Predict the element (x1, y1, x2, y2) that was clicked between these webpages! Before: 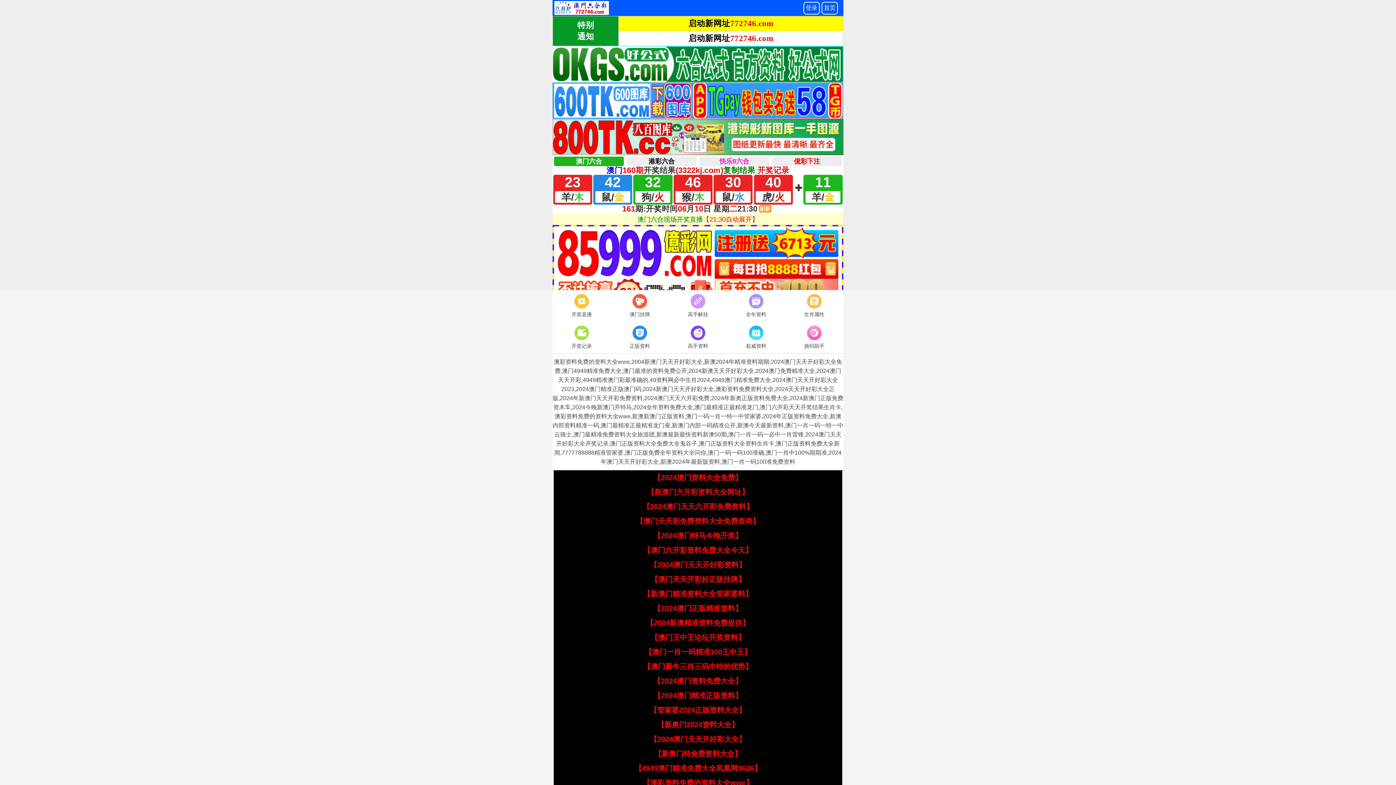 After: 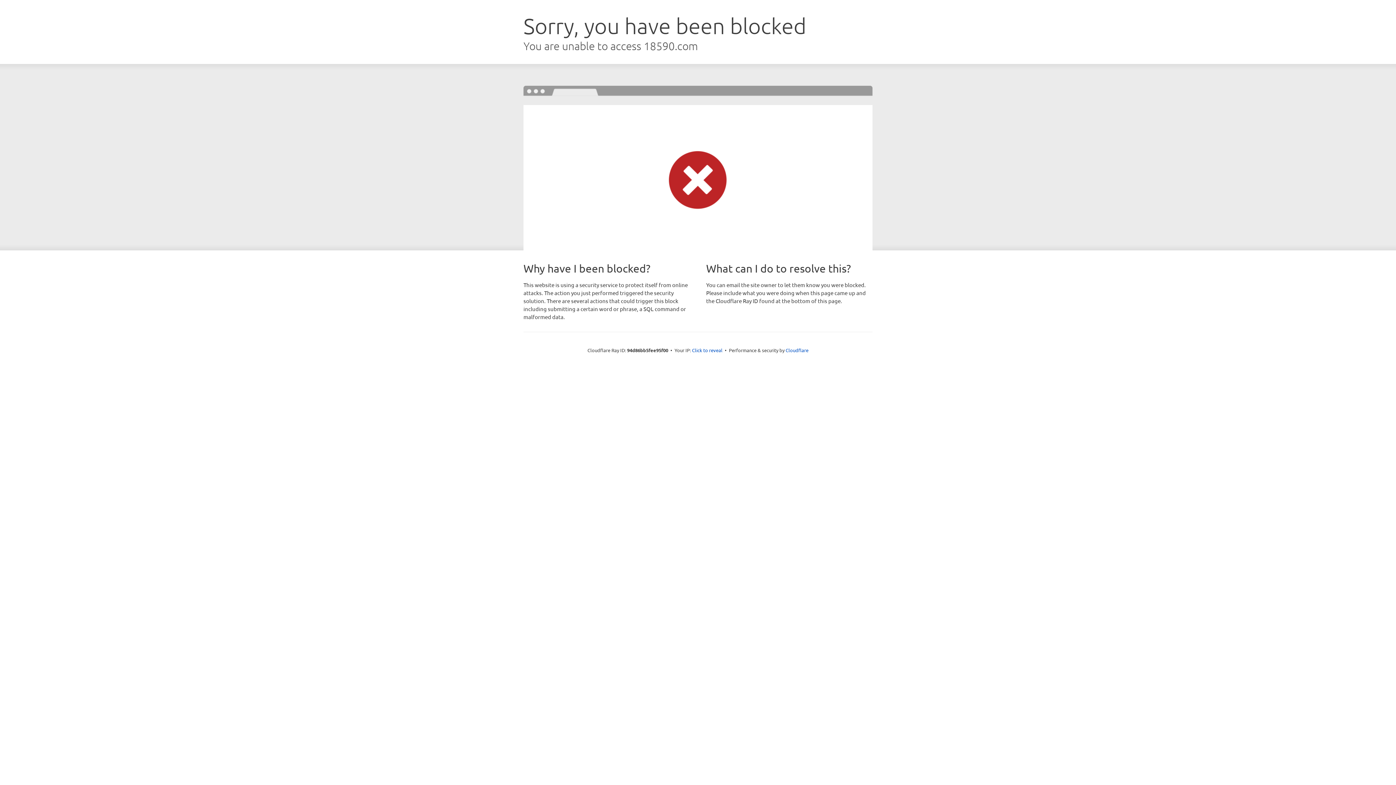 Action: bbox: (552, 292, 610, 319) label: 开奖直播